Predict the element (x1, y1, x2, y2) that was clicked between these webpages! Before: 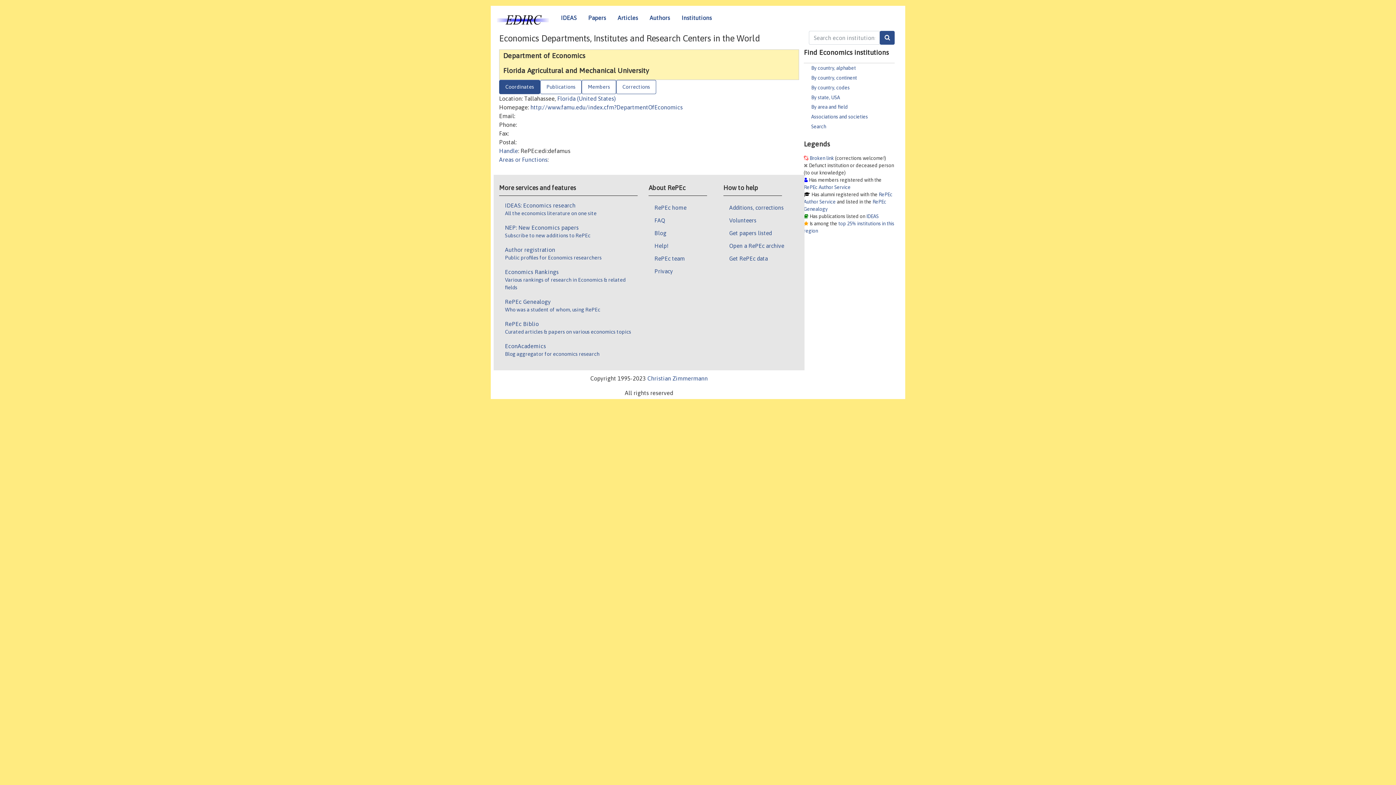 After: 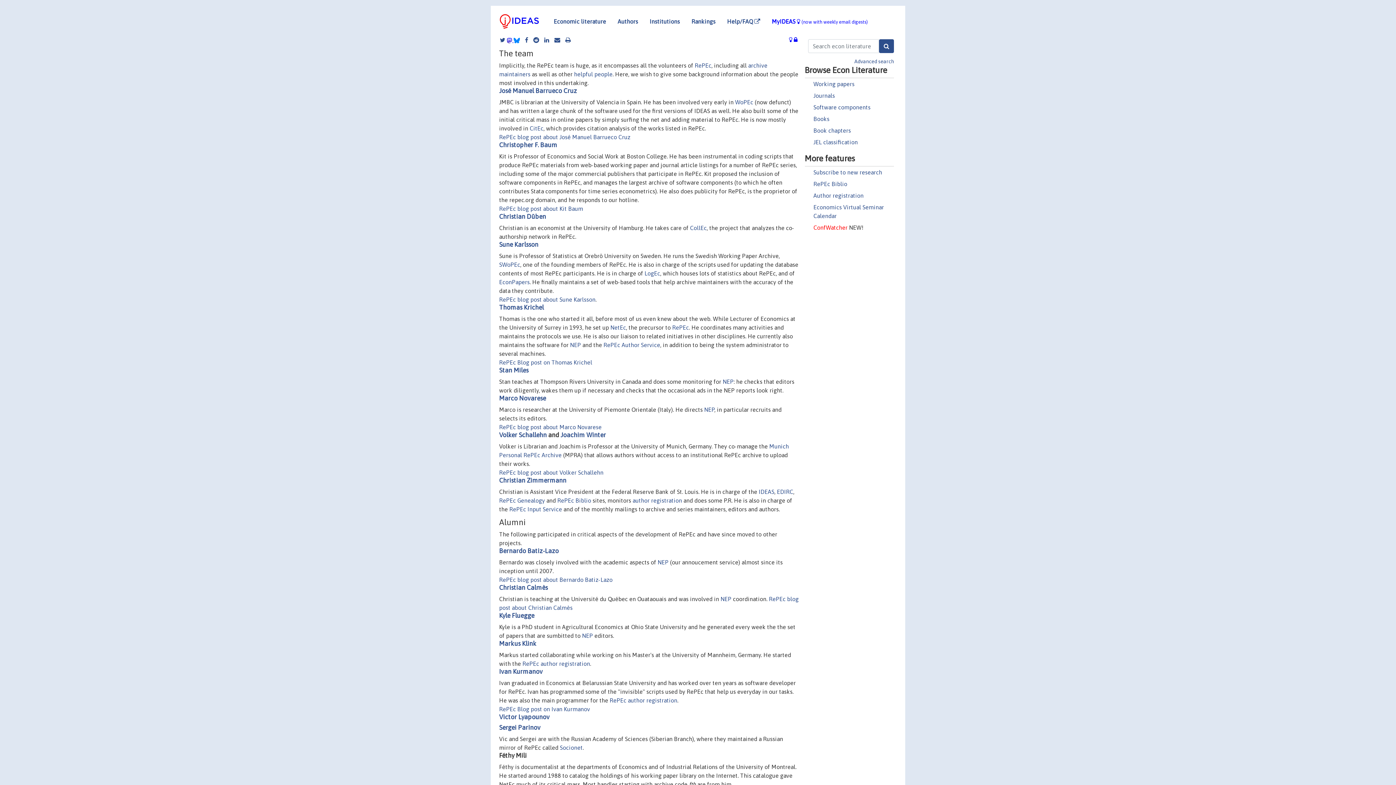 Action: bbox: (654, 254, 685, 262) label: RePEc team